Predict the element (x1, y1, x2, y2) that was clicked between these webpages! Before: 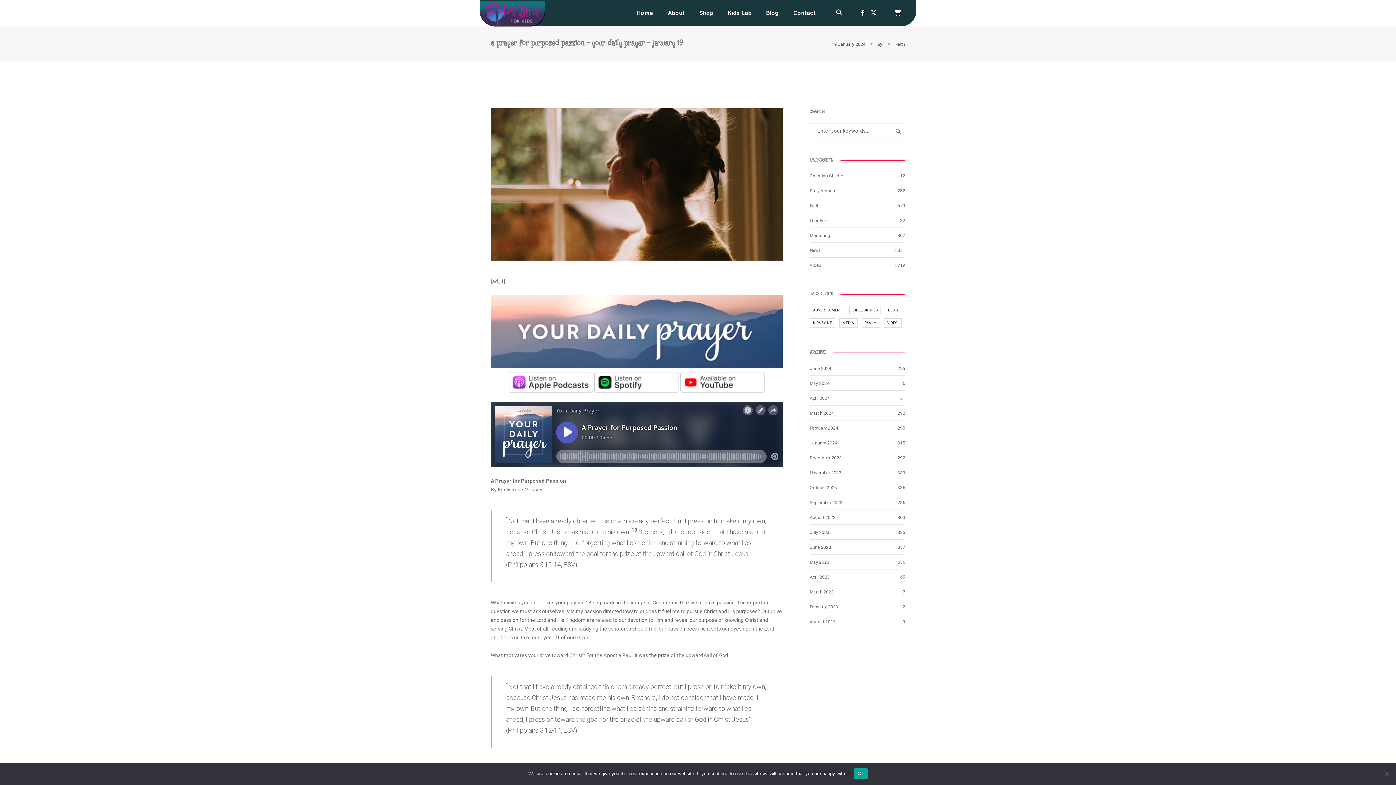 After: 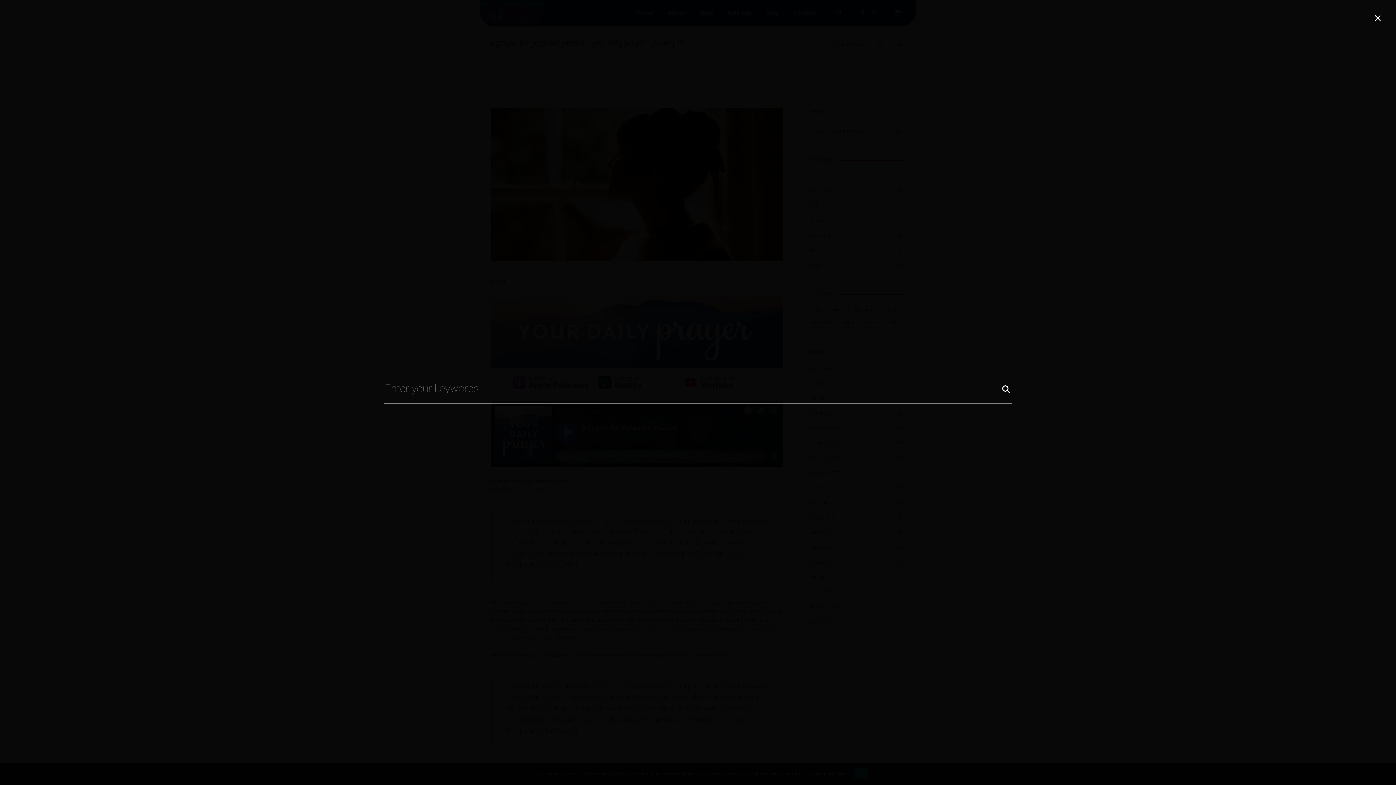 Action: bbox: (836, 9, 842, 16)